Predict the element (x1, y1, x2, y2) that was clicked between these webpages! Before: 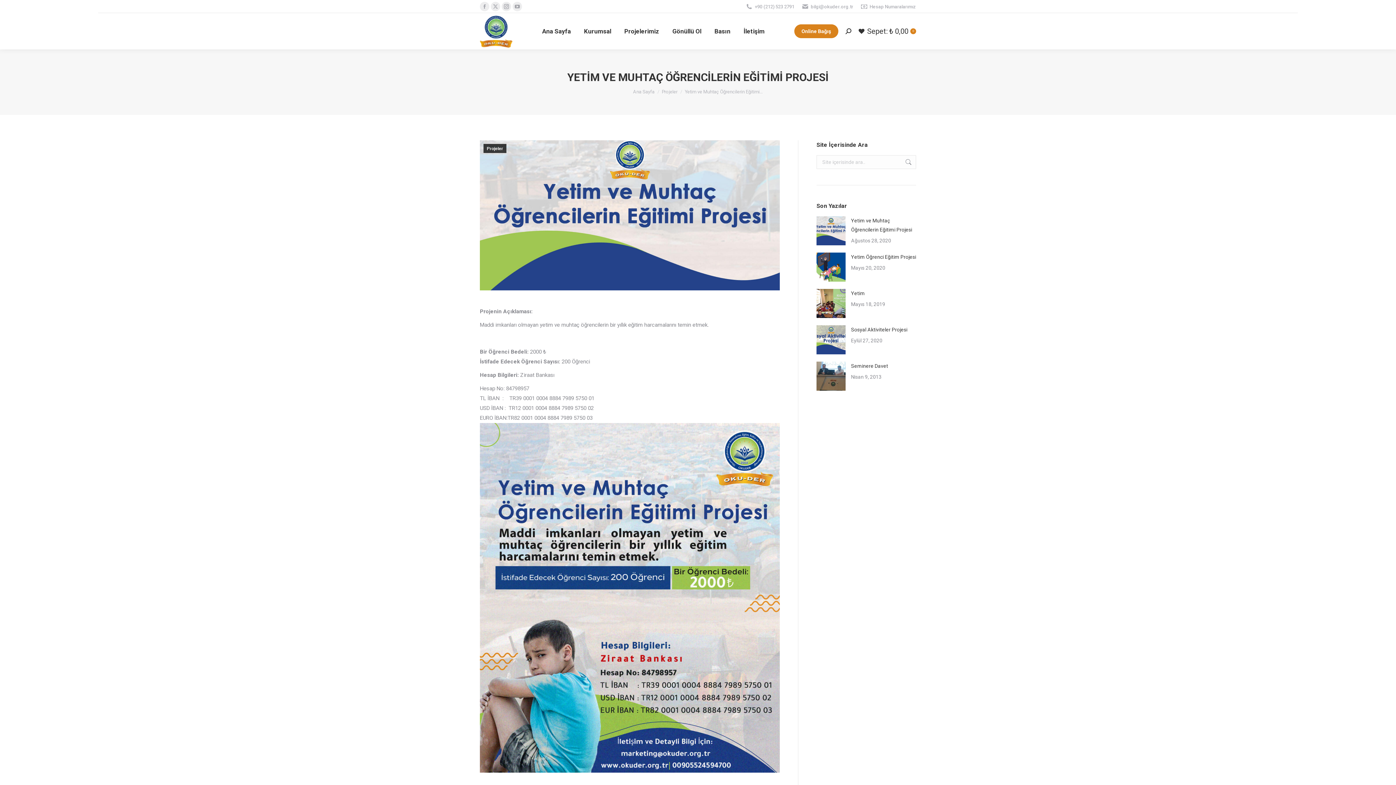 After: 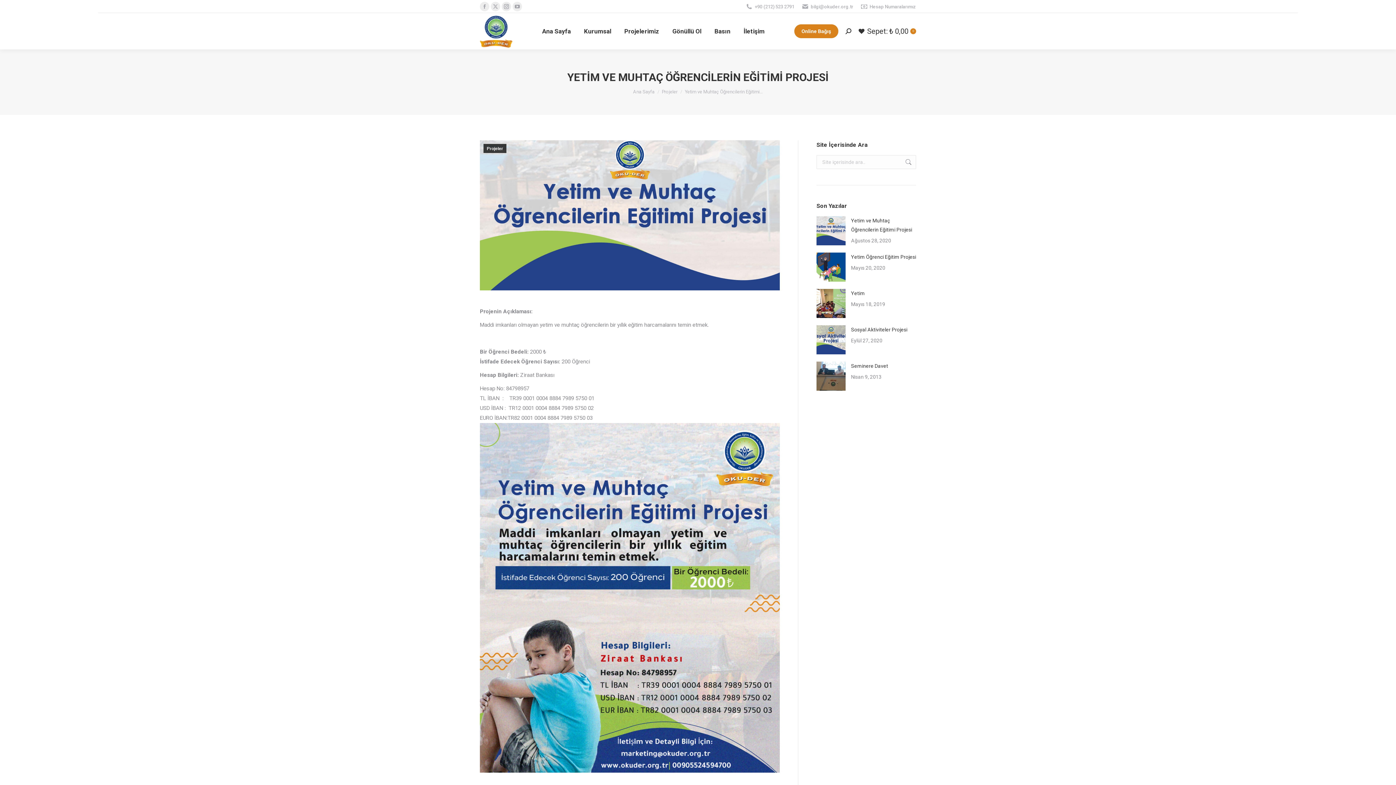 Action: label: Post image bbox: (816, 216, 845, 245)